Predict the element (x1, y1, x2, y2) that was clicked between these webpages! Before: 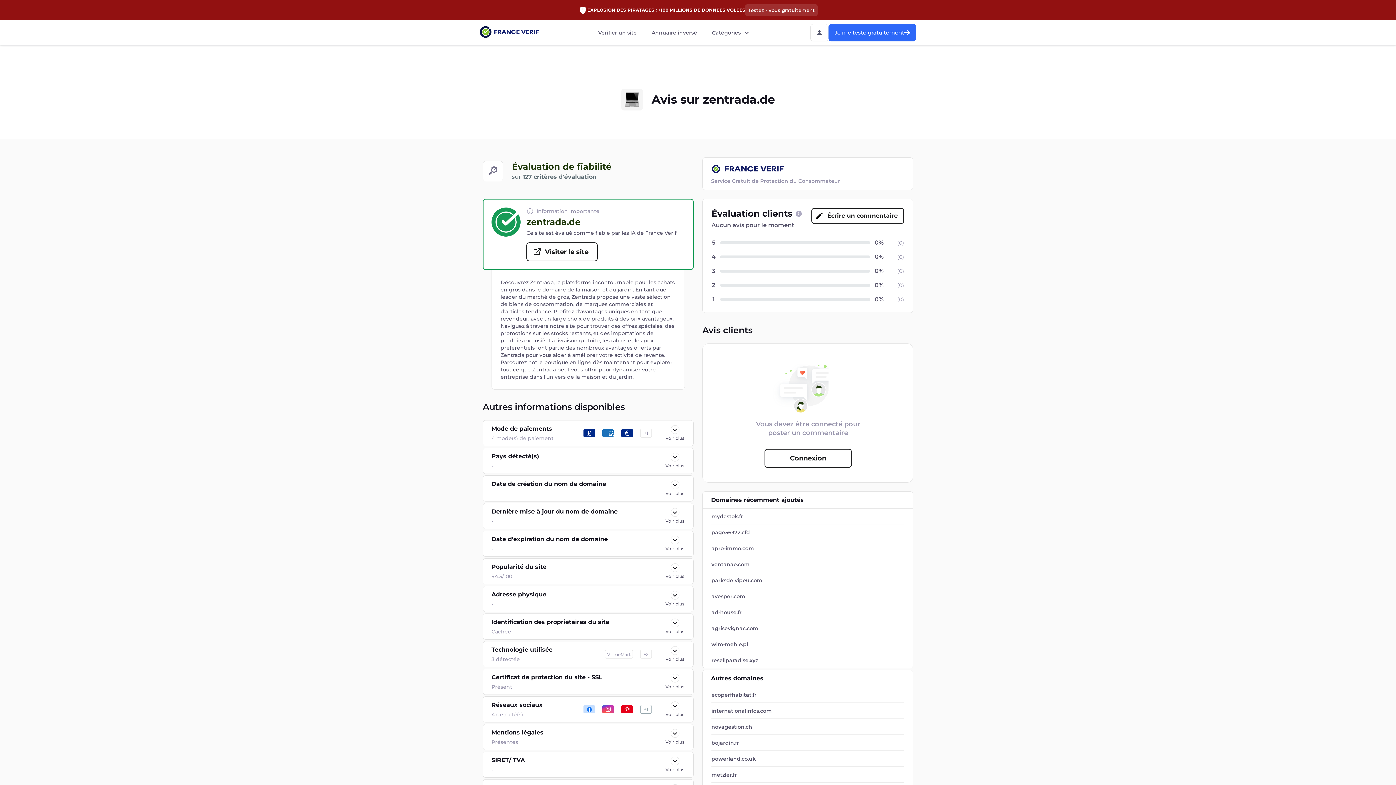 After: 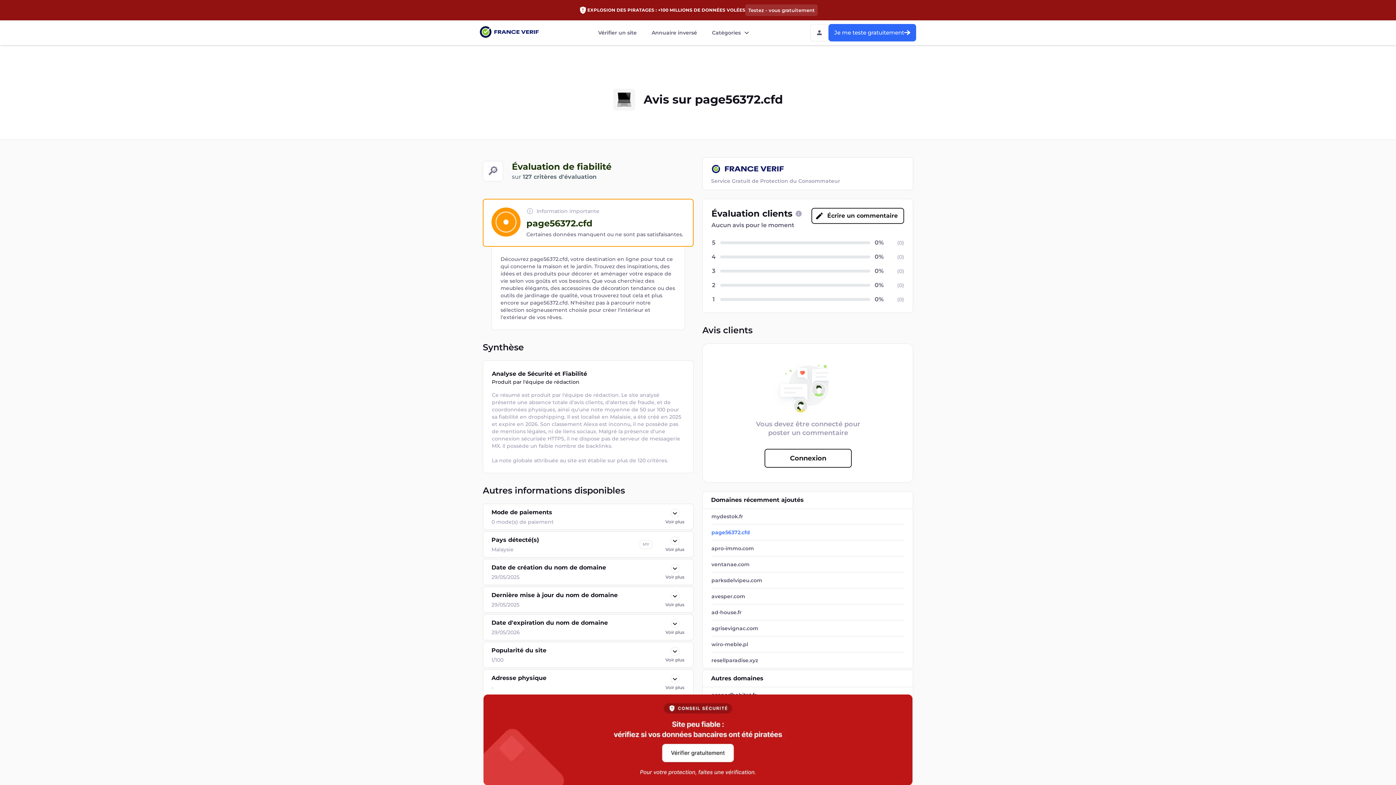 Action: label: page56372.cfd bbox: (711, 529, 904, 536)